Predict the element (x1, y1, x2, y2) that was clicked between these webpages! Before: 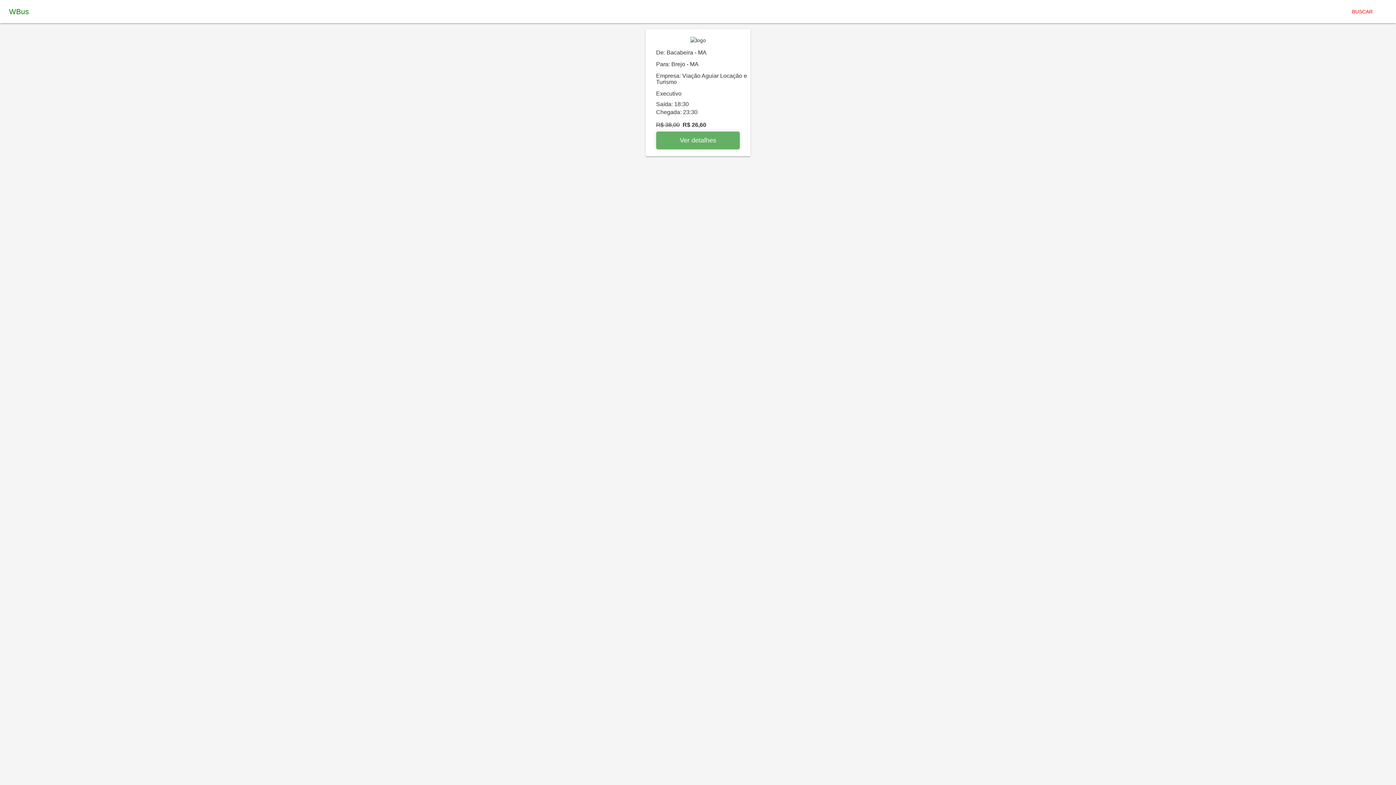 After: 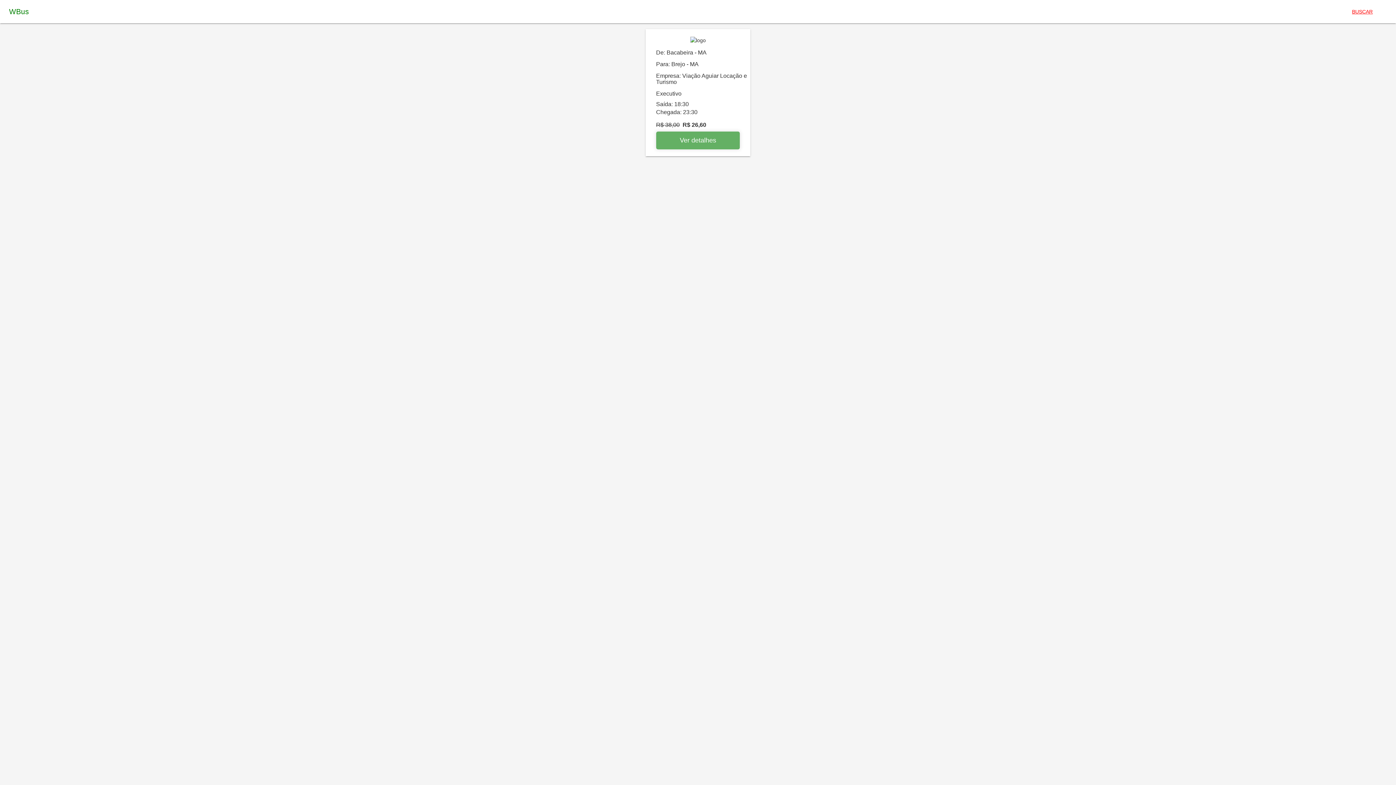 Action: bbox: (1343, 2, 1381, 20) label: BUSCAR